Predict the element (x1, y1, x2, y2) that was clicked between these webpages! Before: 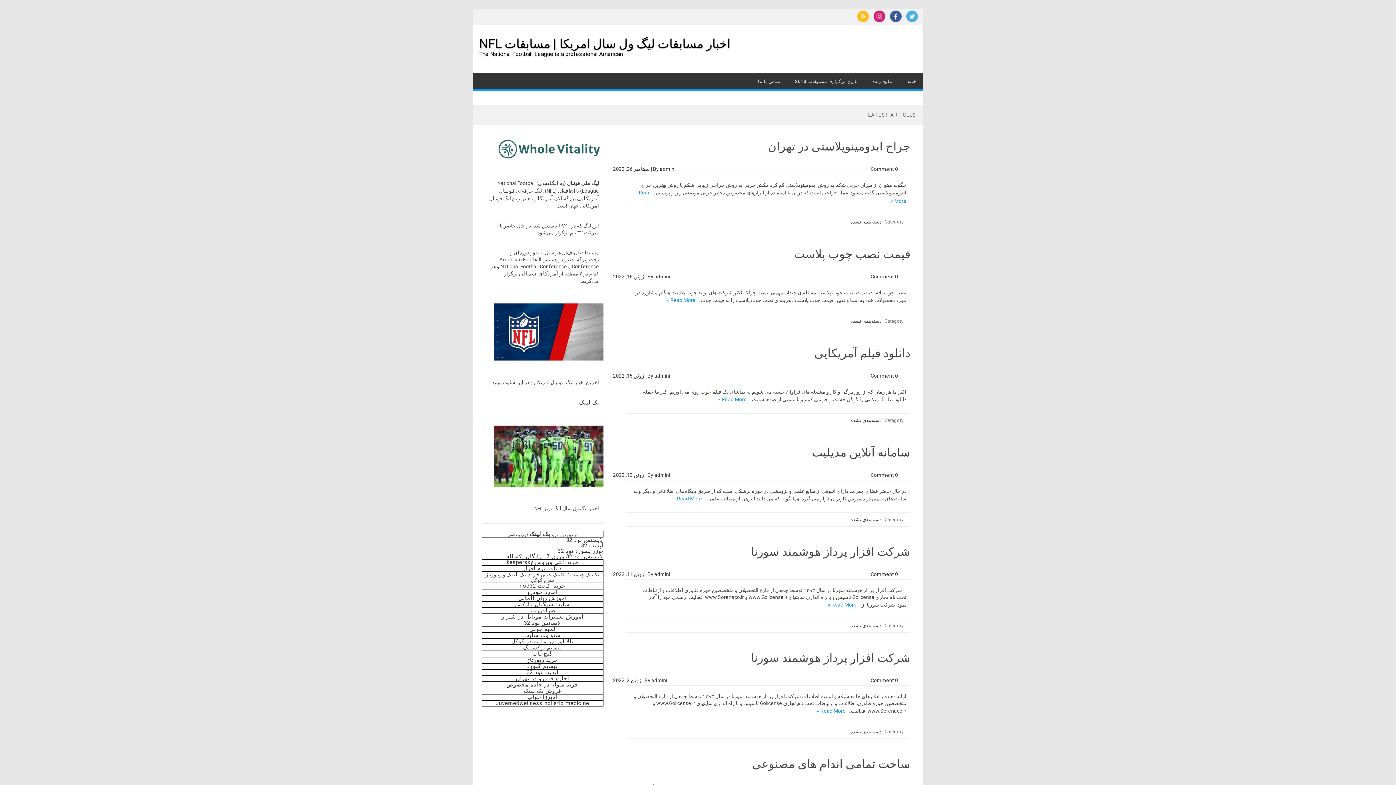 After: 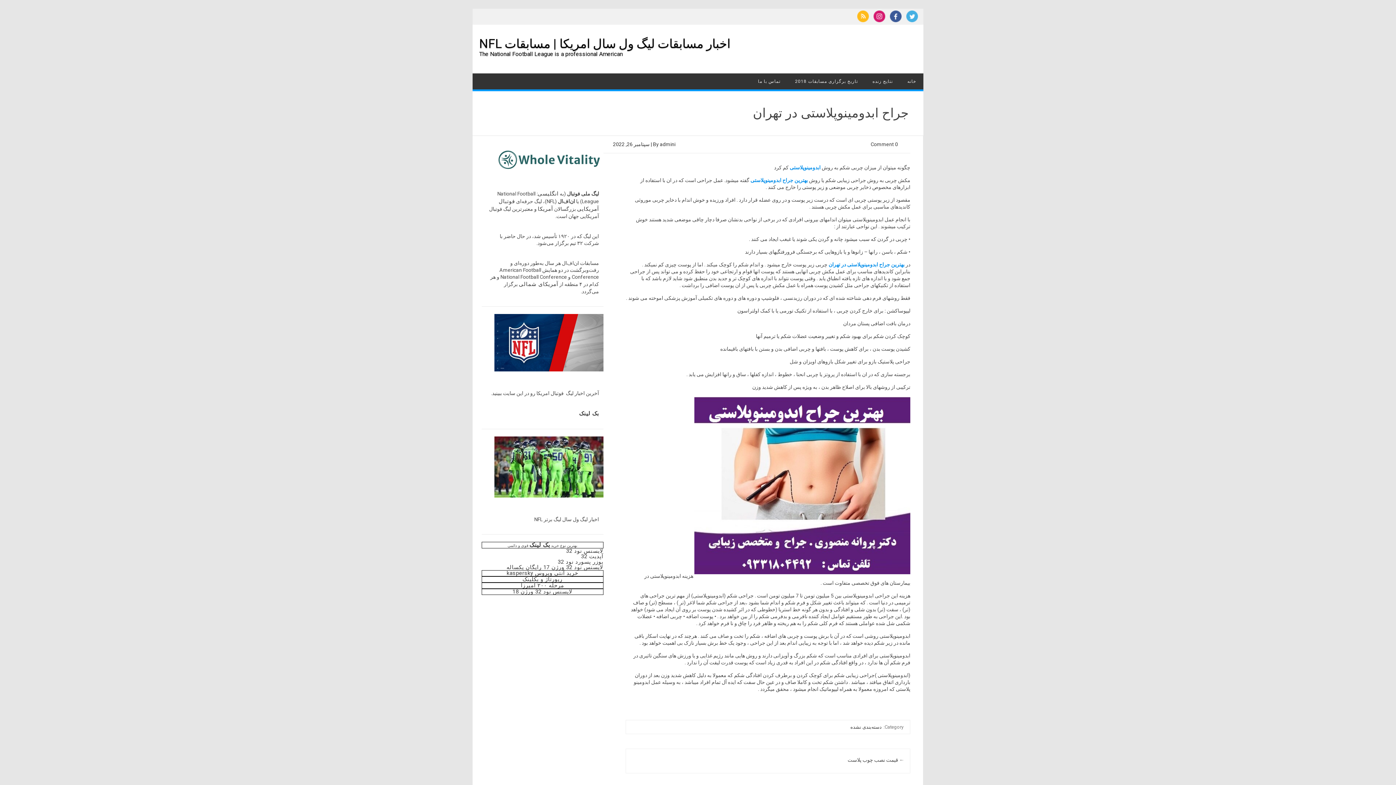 Action: bbox: (768, 139, 910, 153) label: جراح ابدومینوپلاستی در تهران